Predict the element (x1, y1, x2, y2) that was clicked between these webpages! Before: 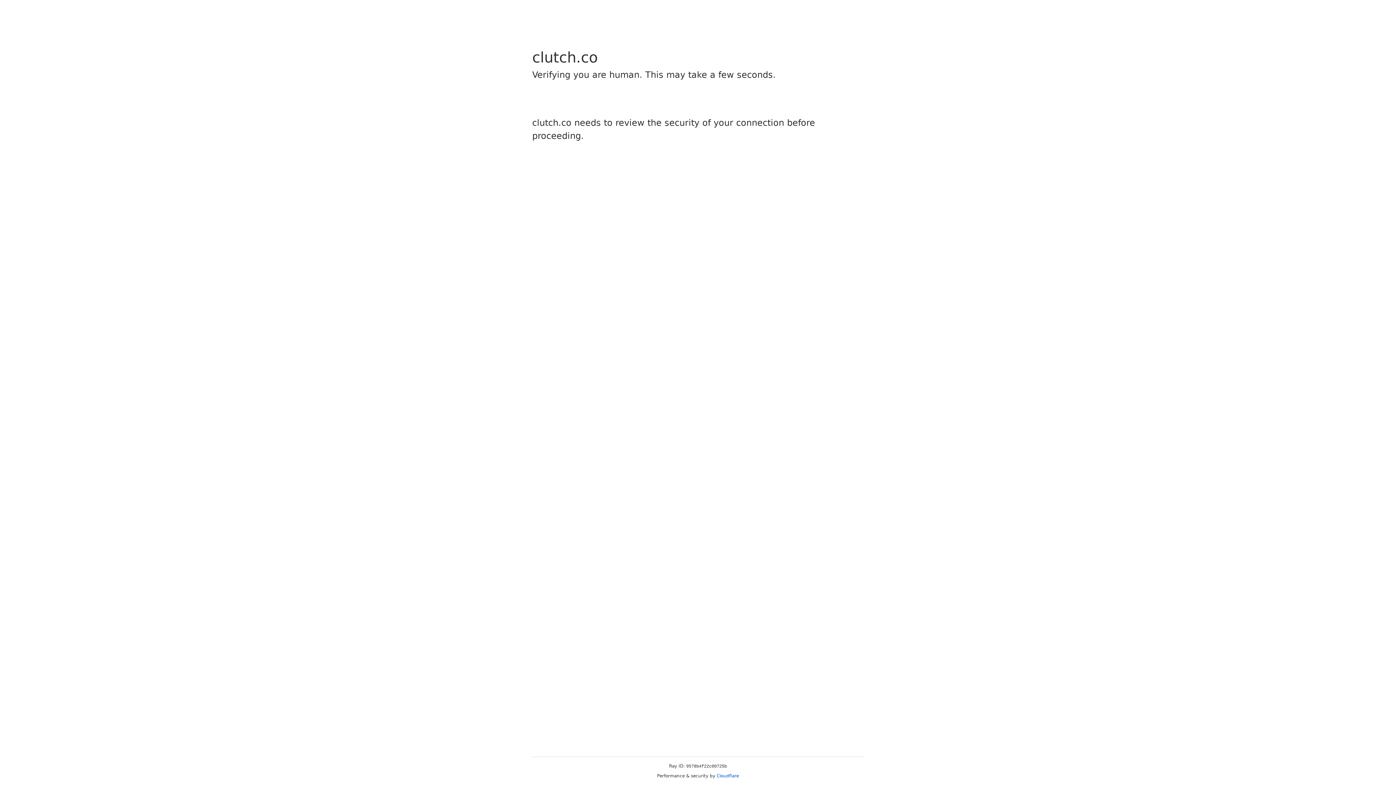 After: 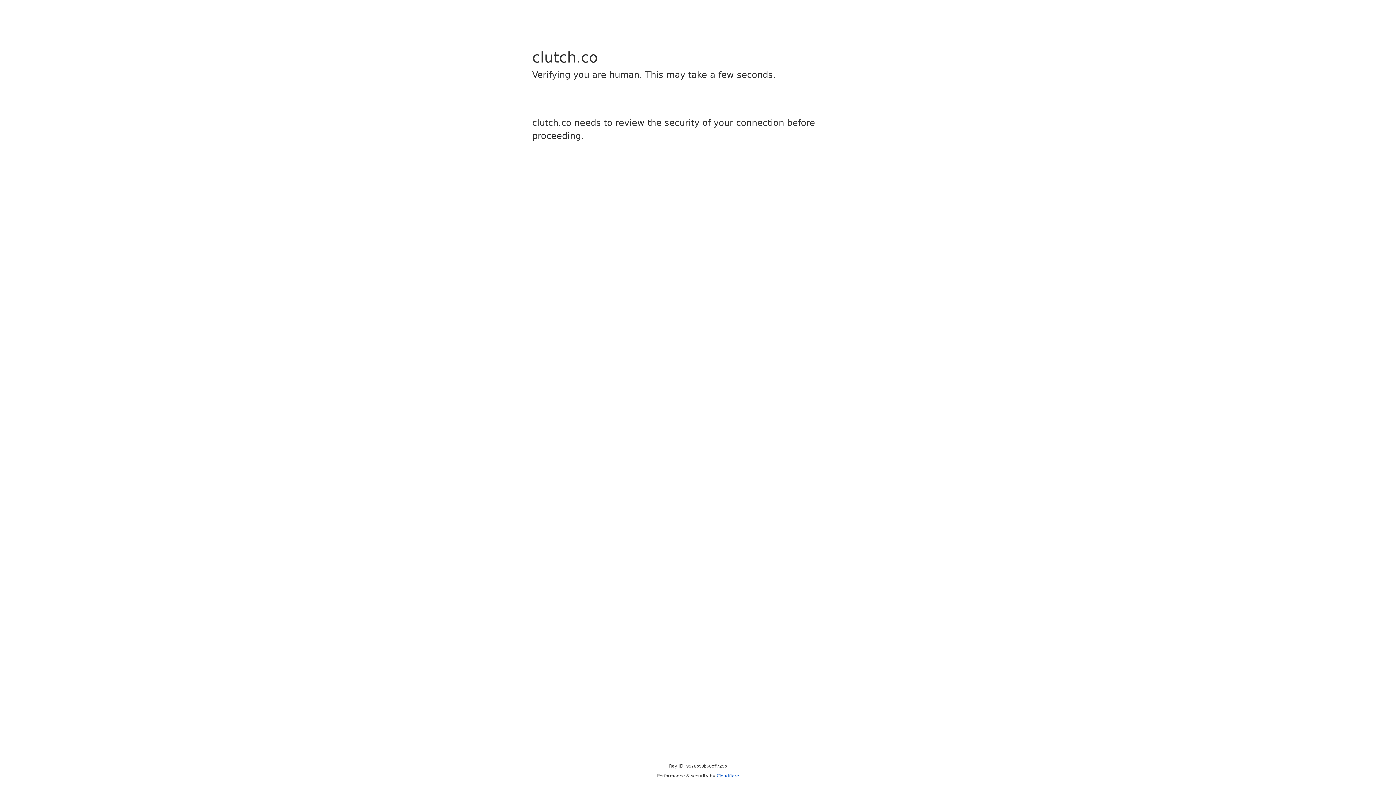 Action: label: Cloudflare bbox: (716, 773, 739, 778)